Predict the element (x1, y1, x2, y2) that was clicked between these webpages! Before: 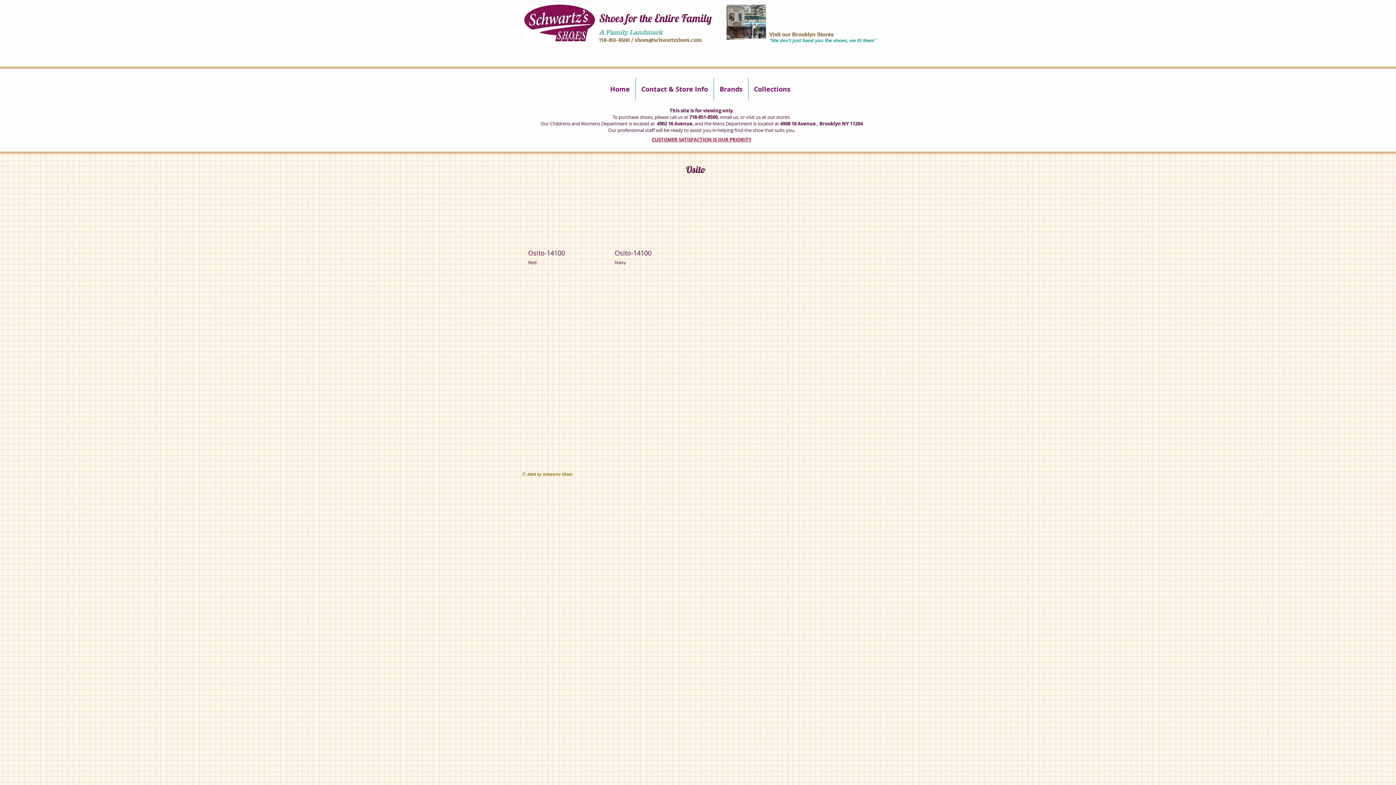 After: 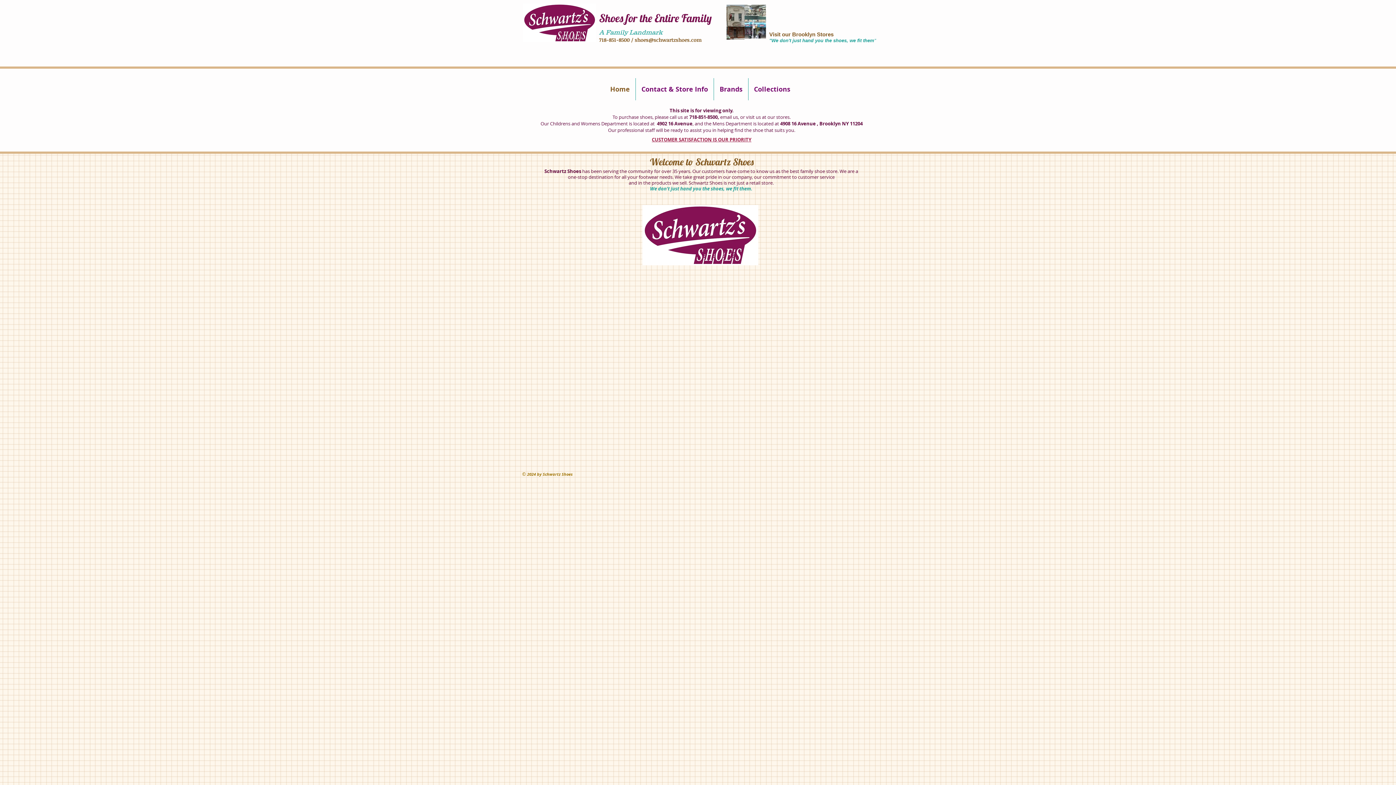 Action: bbox: (522, 3, 596, 42)